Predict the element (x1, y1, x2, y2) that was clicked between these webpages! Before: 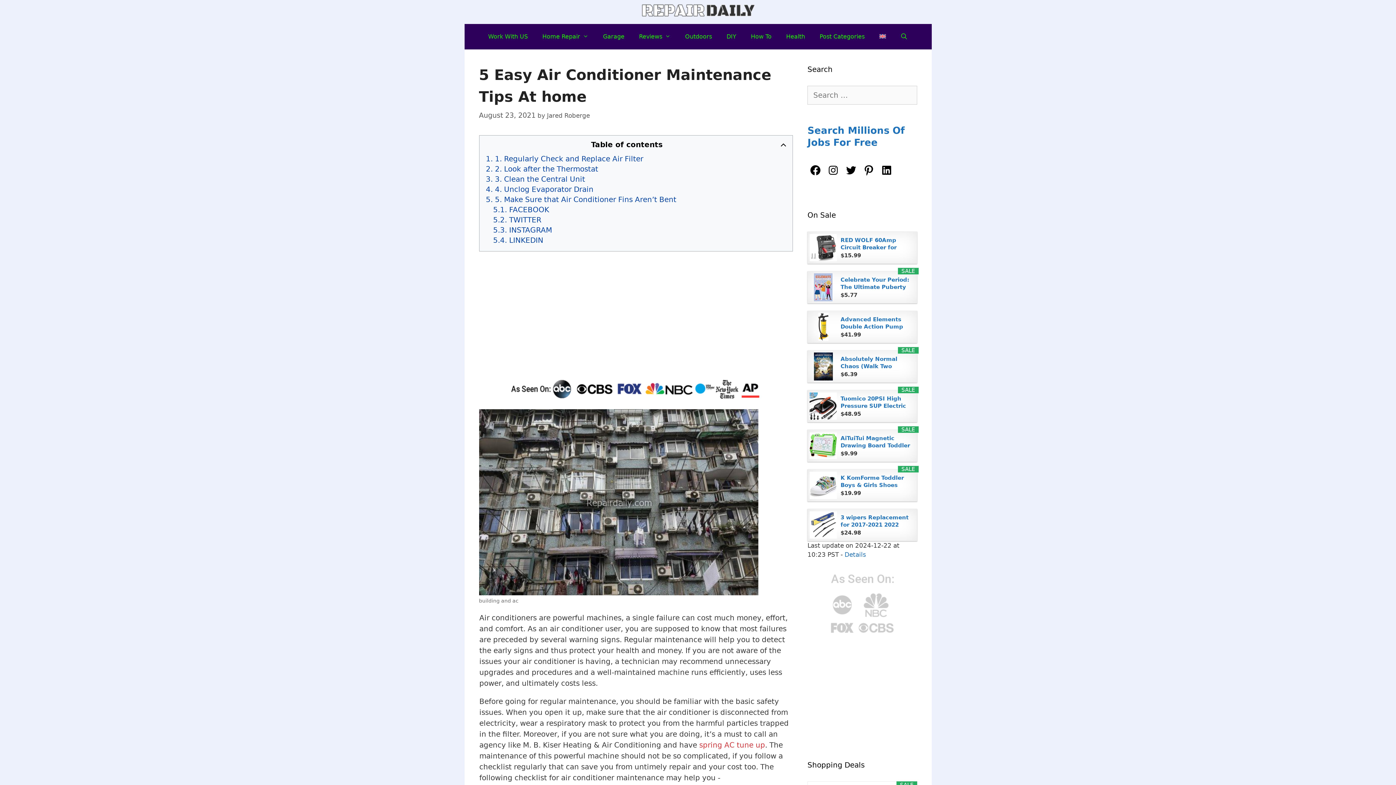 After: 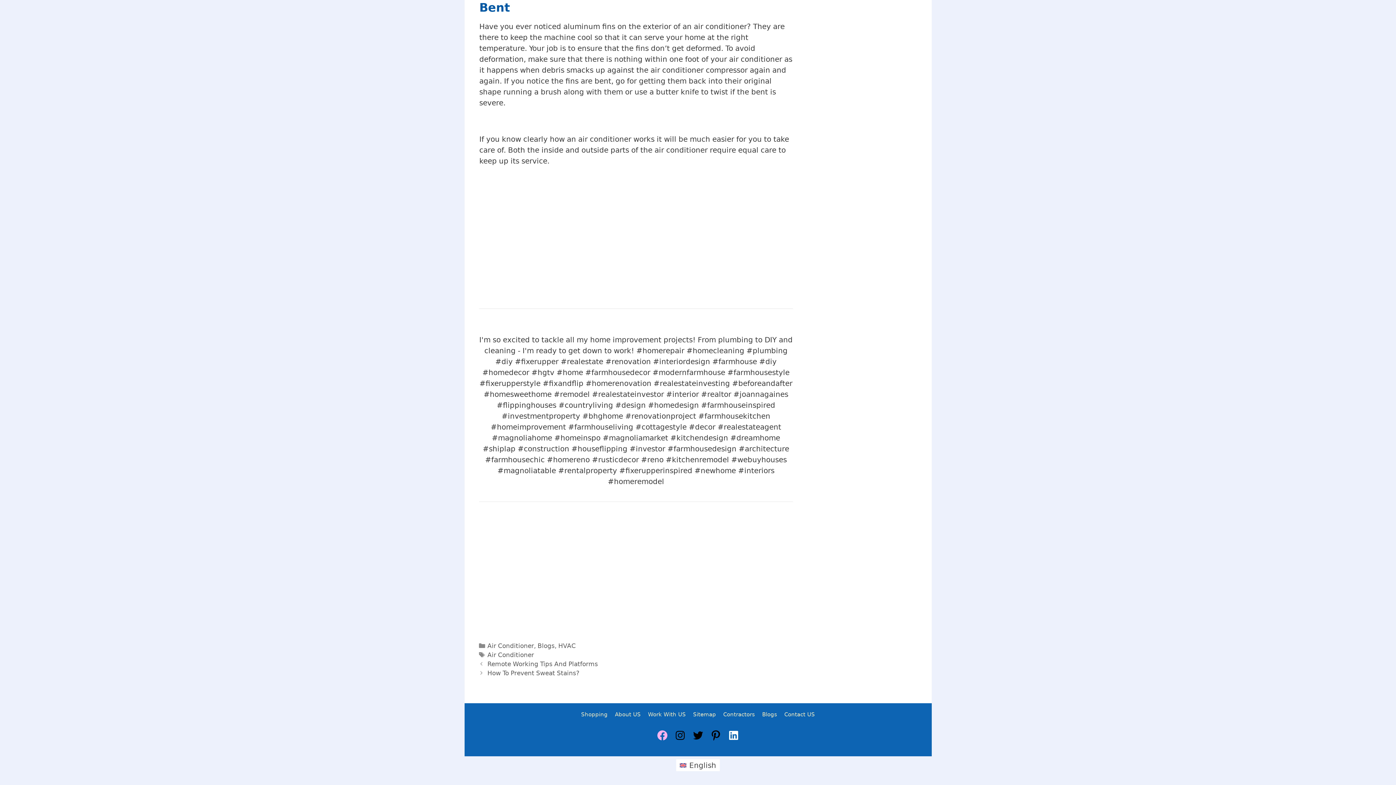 Action: label: FACEBOOK bbox: (493, 204, 549, 215)